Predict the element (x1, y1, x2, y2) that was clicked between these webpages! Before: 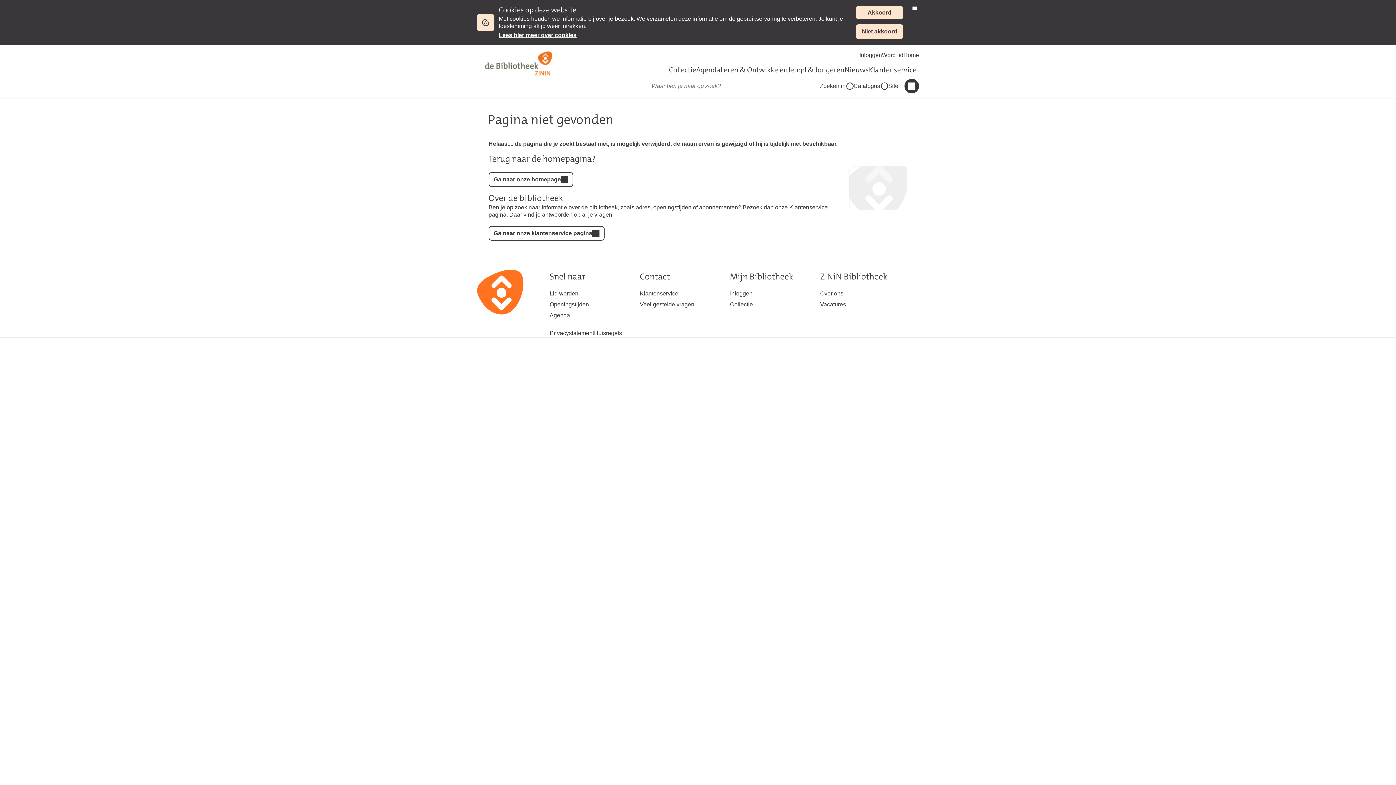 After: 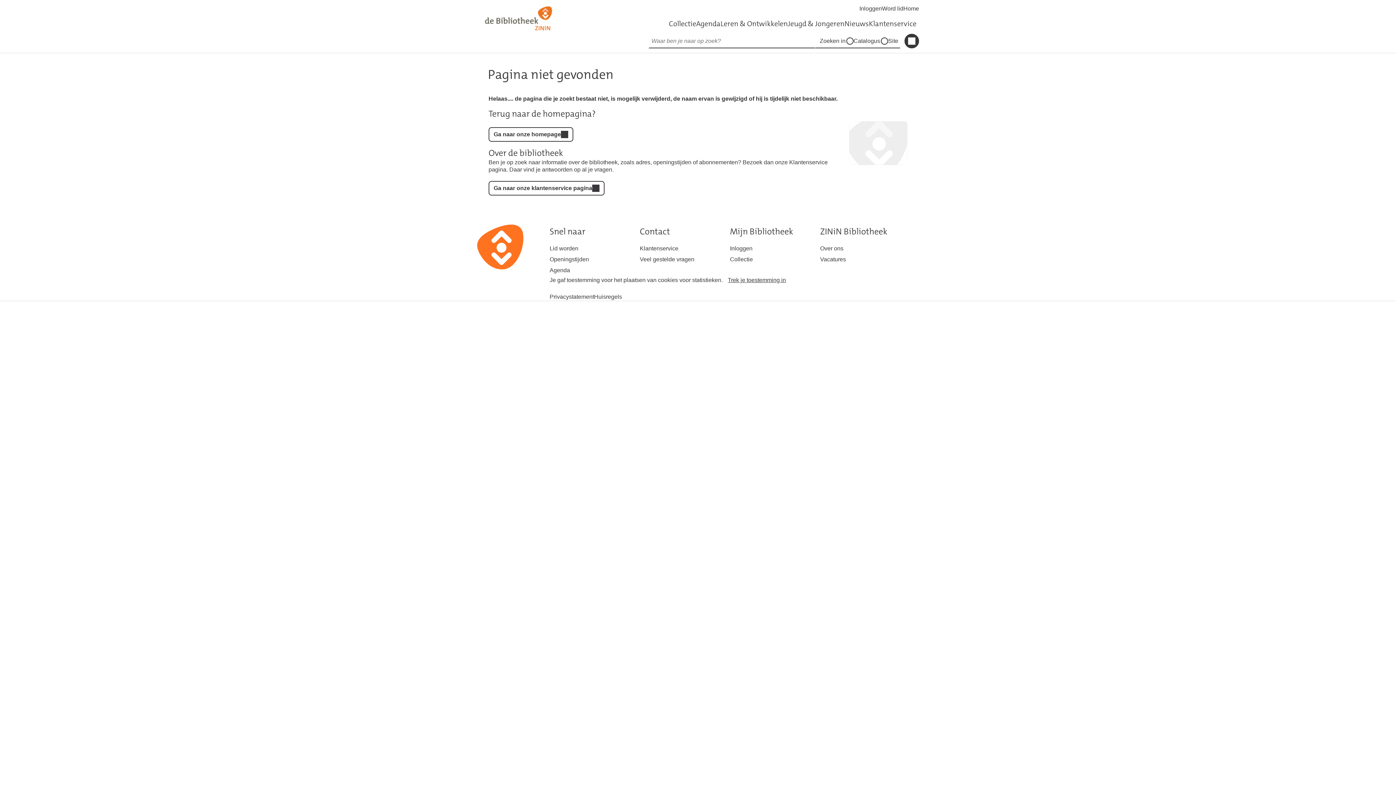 Action: bbox: (855, 5, 904, 20) label: Akkoord